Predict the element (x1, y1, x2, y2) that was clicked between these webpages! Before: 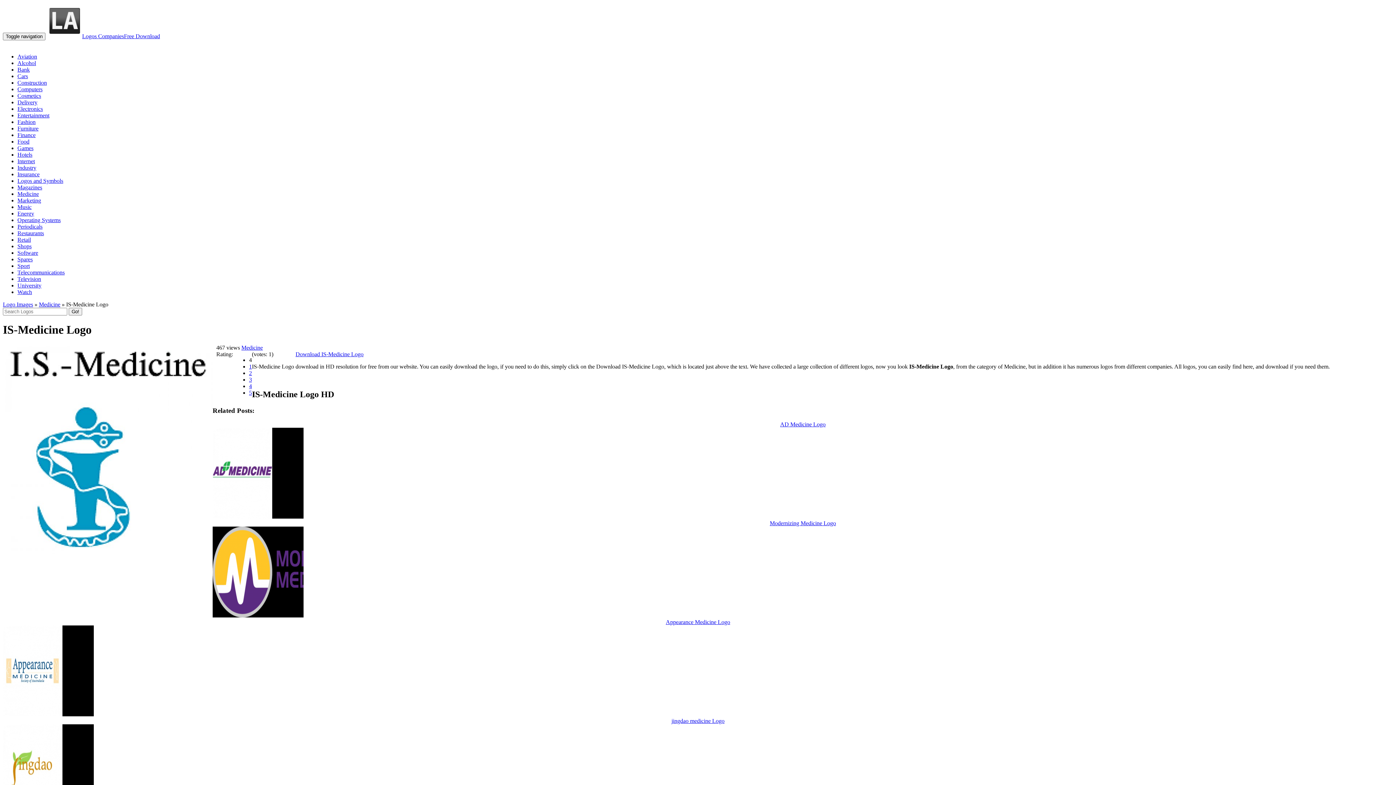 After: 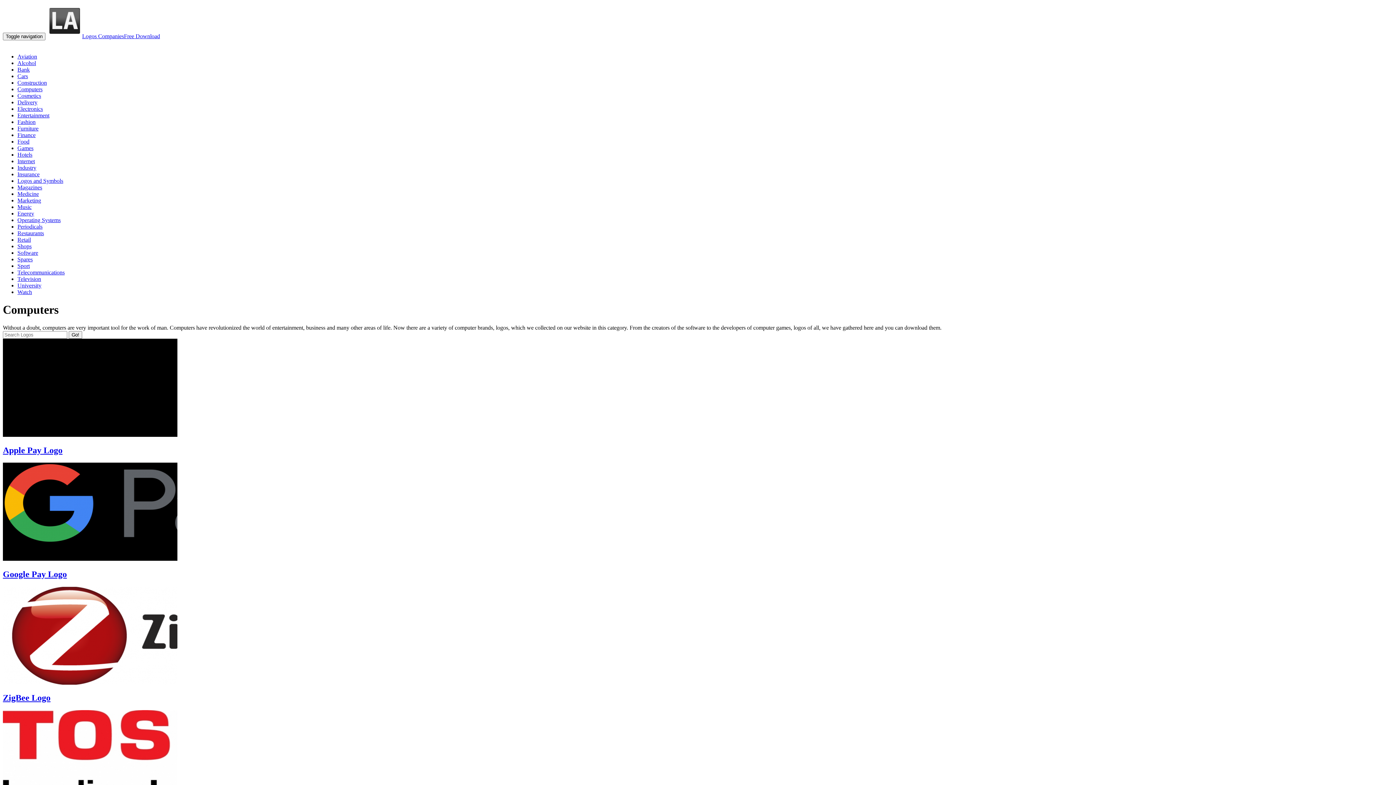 Action: label: Computers bbox: (17, 86, 42, 92)